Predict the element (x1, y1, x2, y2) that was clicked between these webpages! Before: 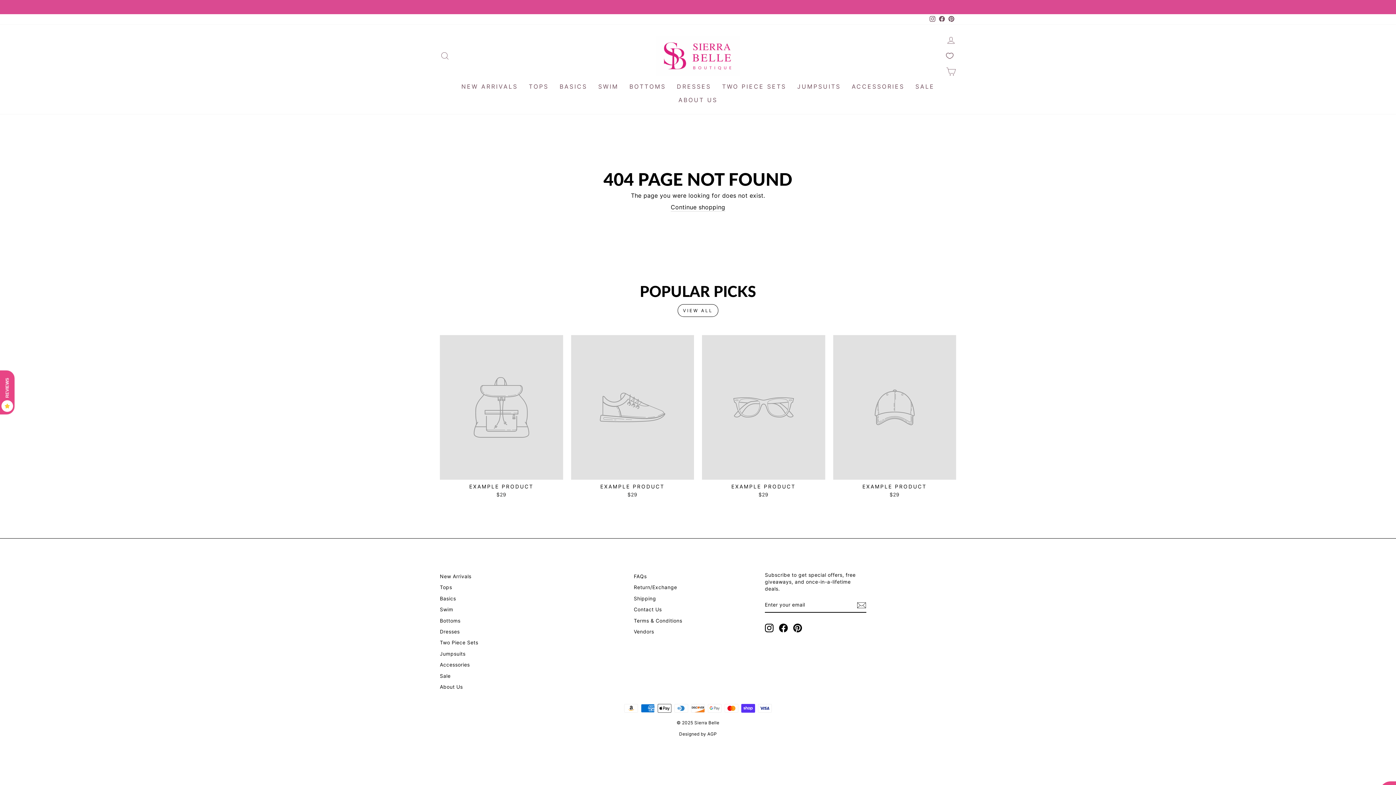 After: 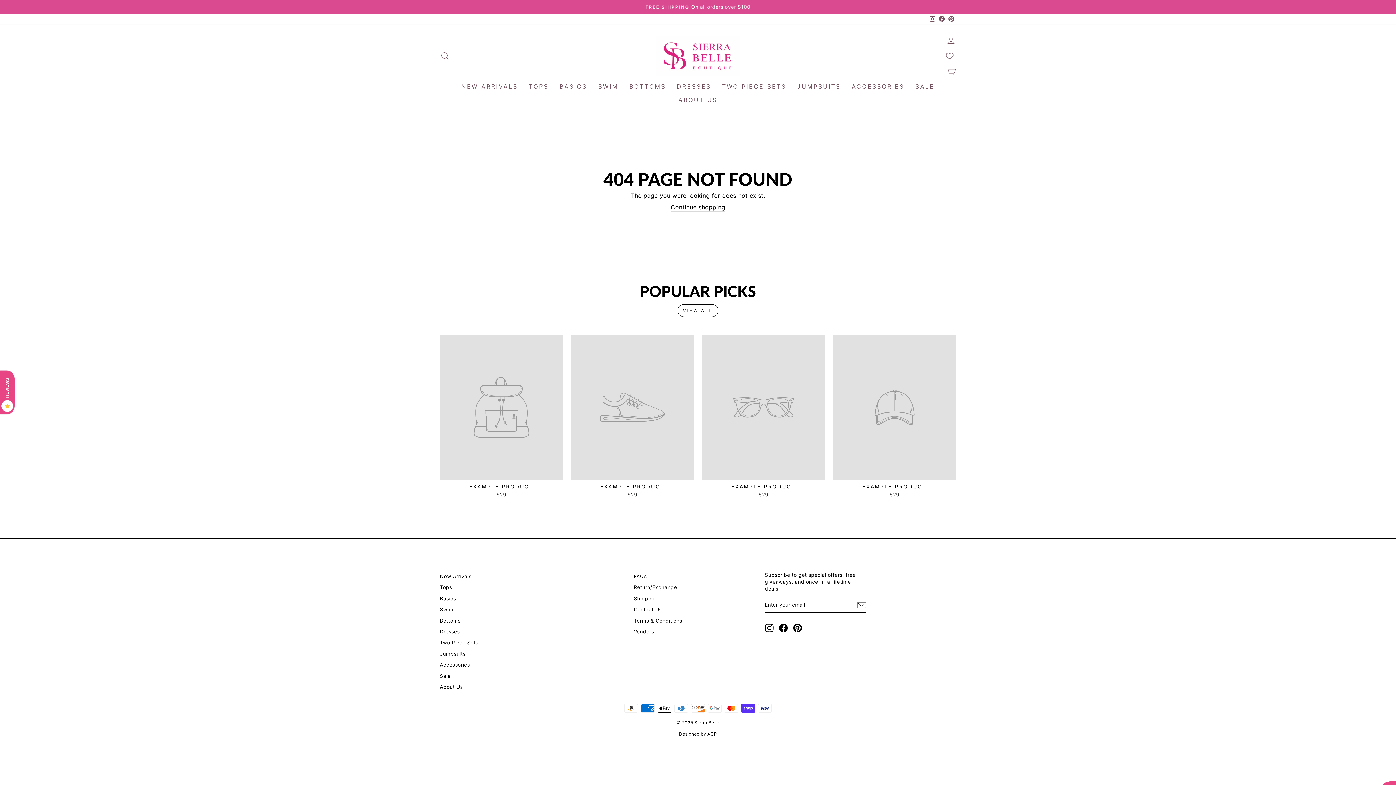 Action: label: EXAMPLE PRODUCT
$29 bbox: (571, 335, 694, 500)